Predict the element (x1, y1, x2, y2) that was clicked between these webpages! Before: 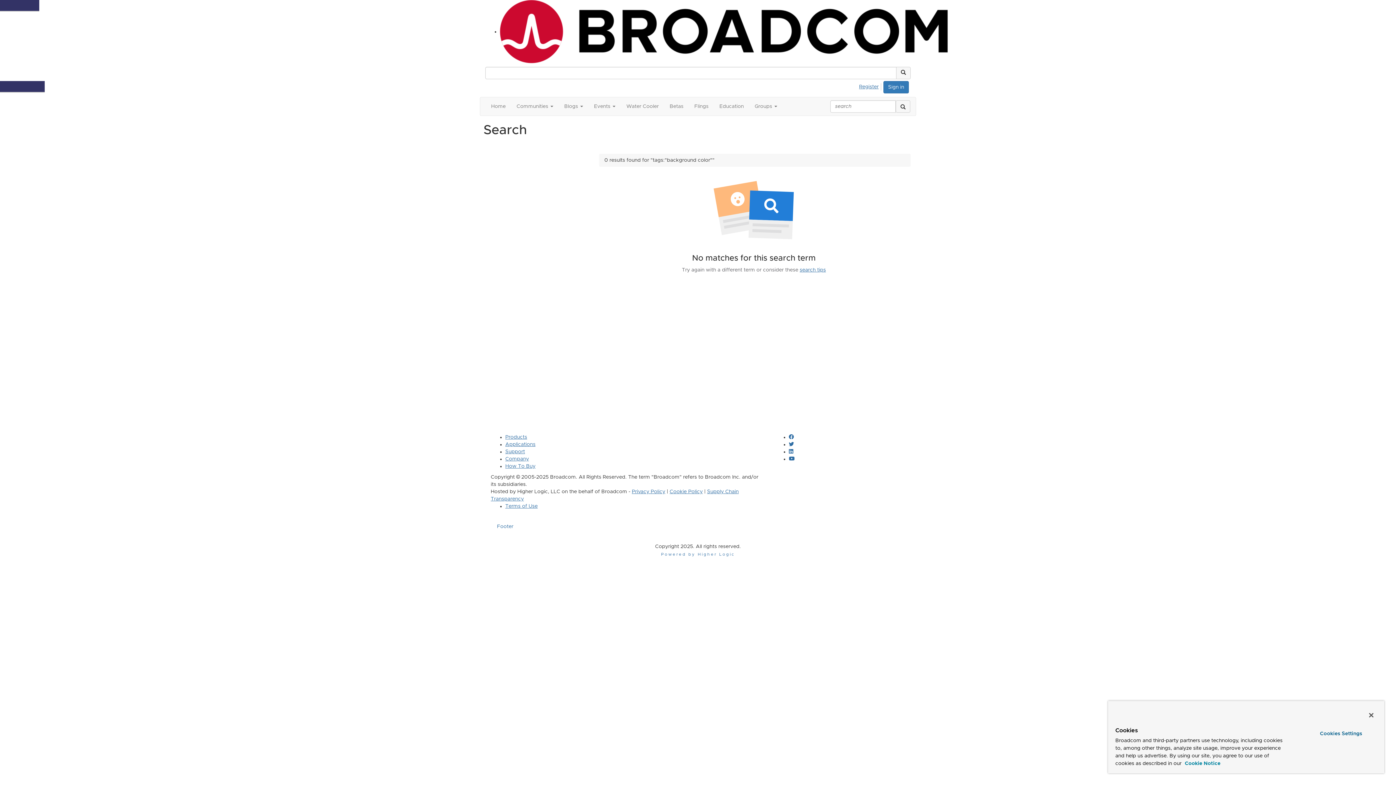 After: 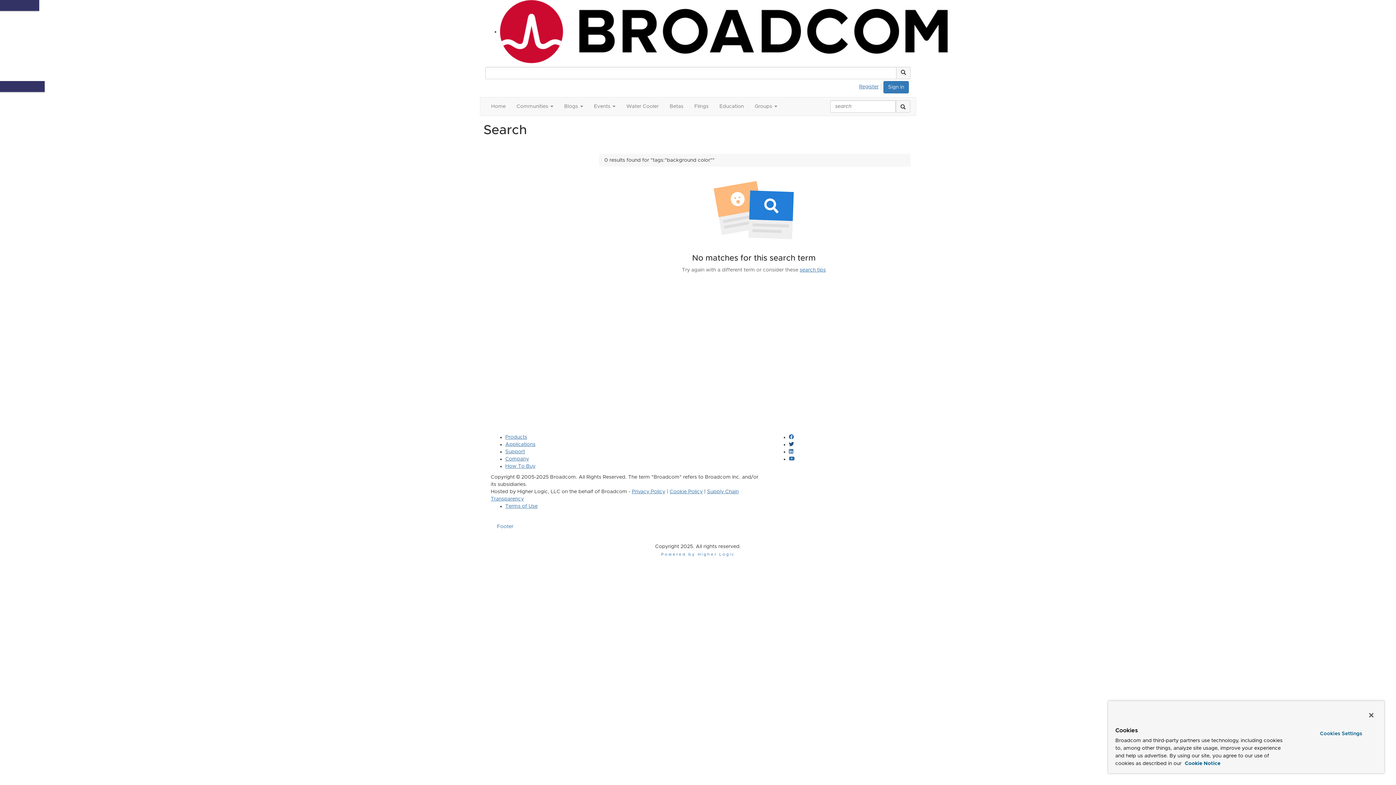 Action: bbox: (789, 442, 794, 447)